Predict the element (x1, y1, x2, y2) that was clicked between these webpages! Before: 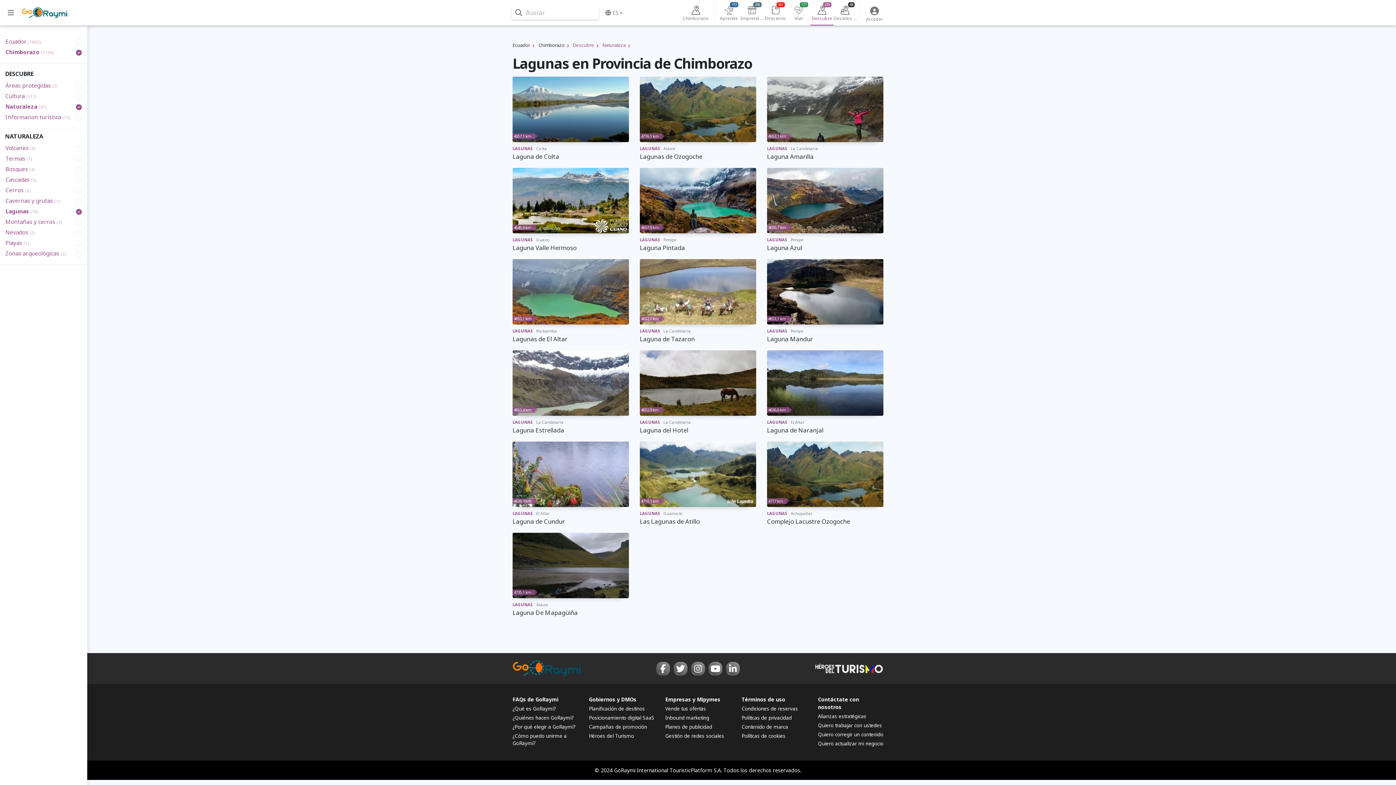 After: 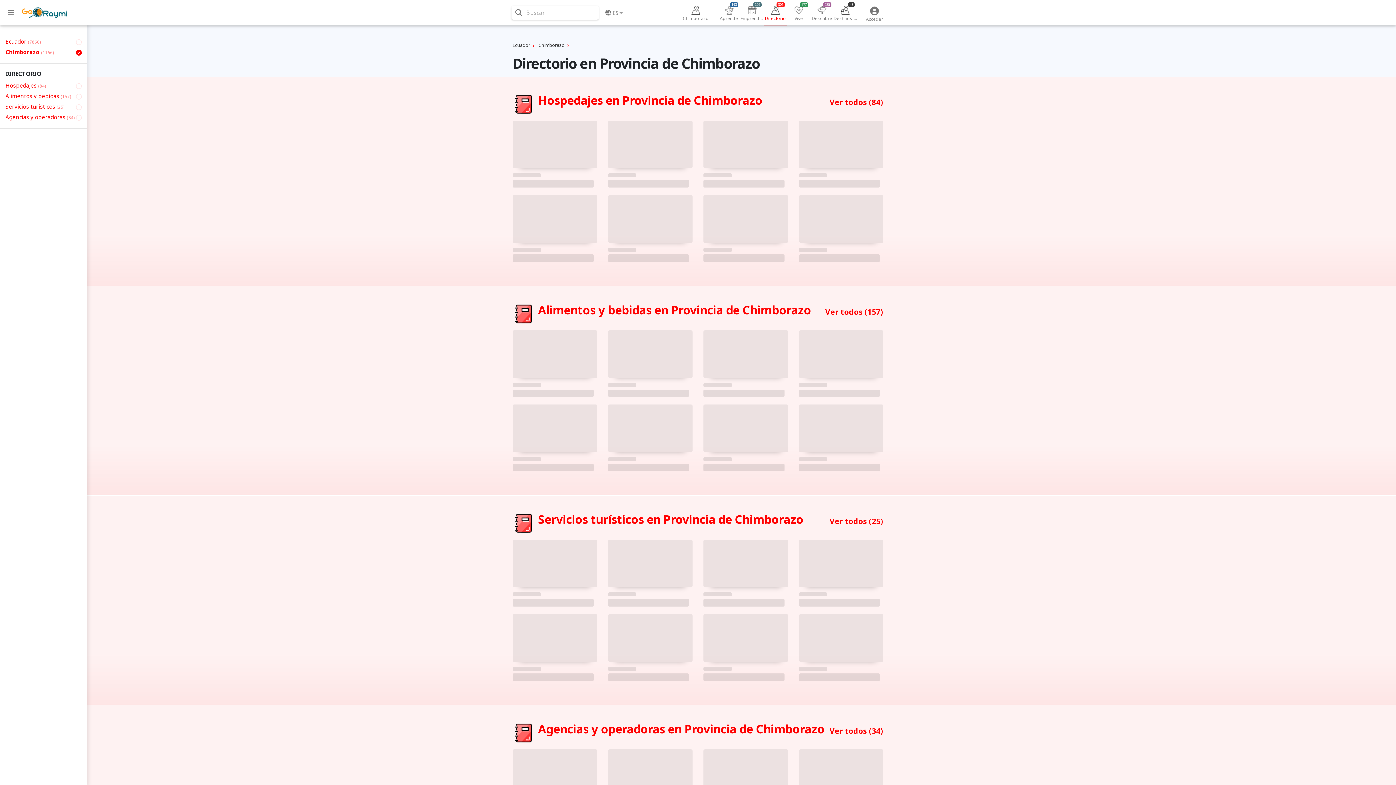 Action: bbox: (764, 0, 787, 25) label: Directorio
301